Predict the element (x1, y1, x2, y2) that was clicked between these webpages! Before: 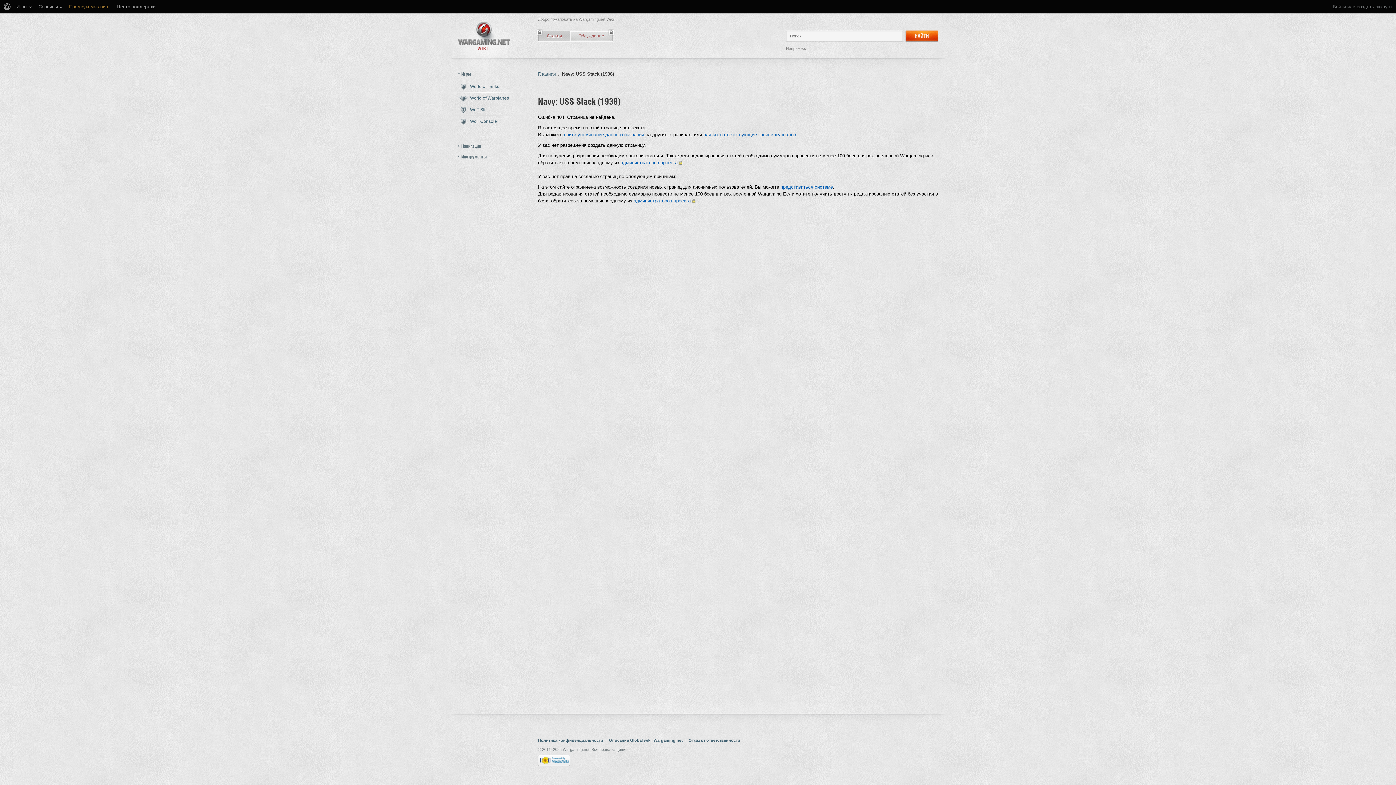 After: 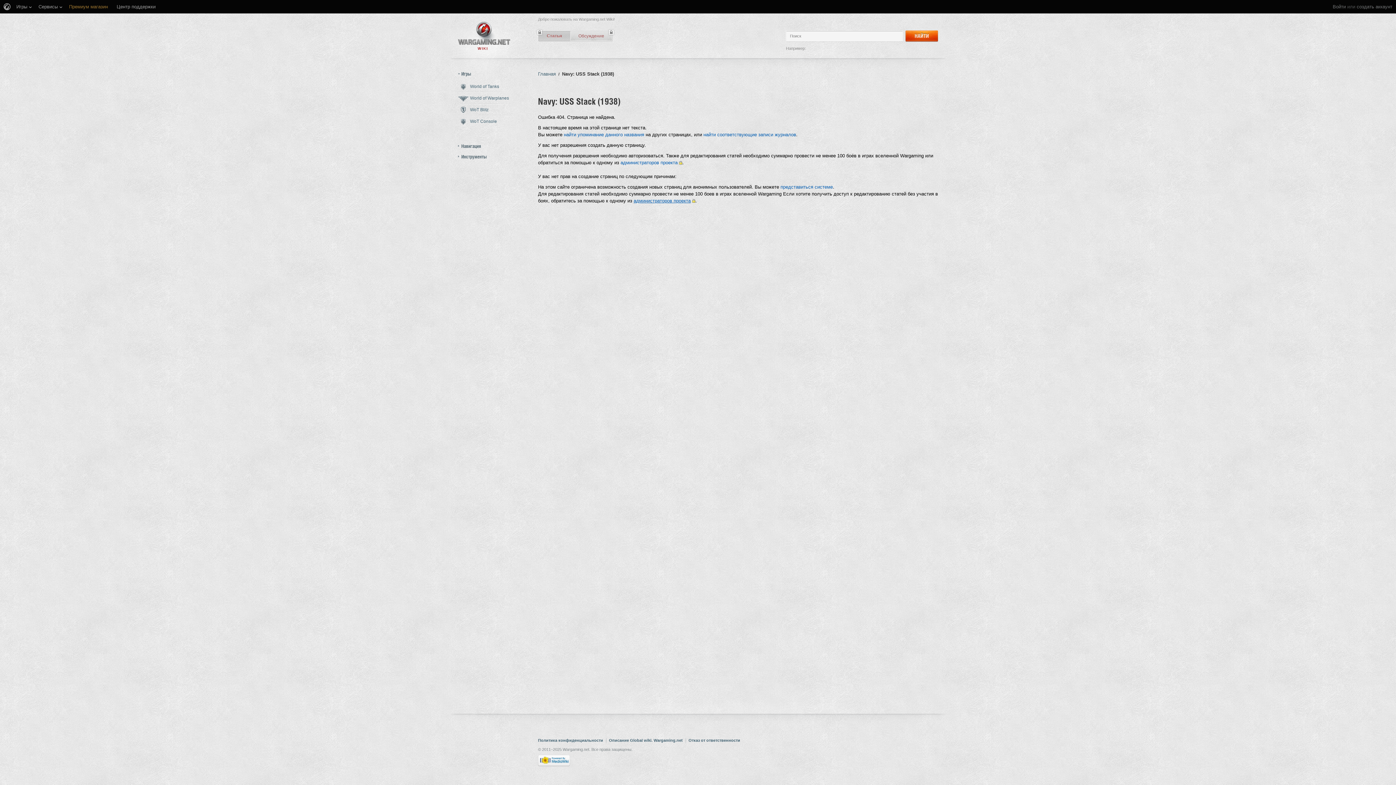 Action: bbox: (633, 198, 695, 203) label: администраторов проекта